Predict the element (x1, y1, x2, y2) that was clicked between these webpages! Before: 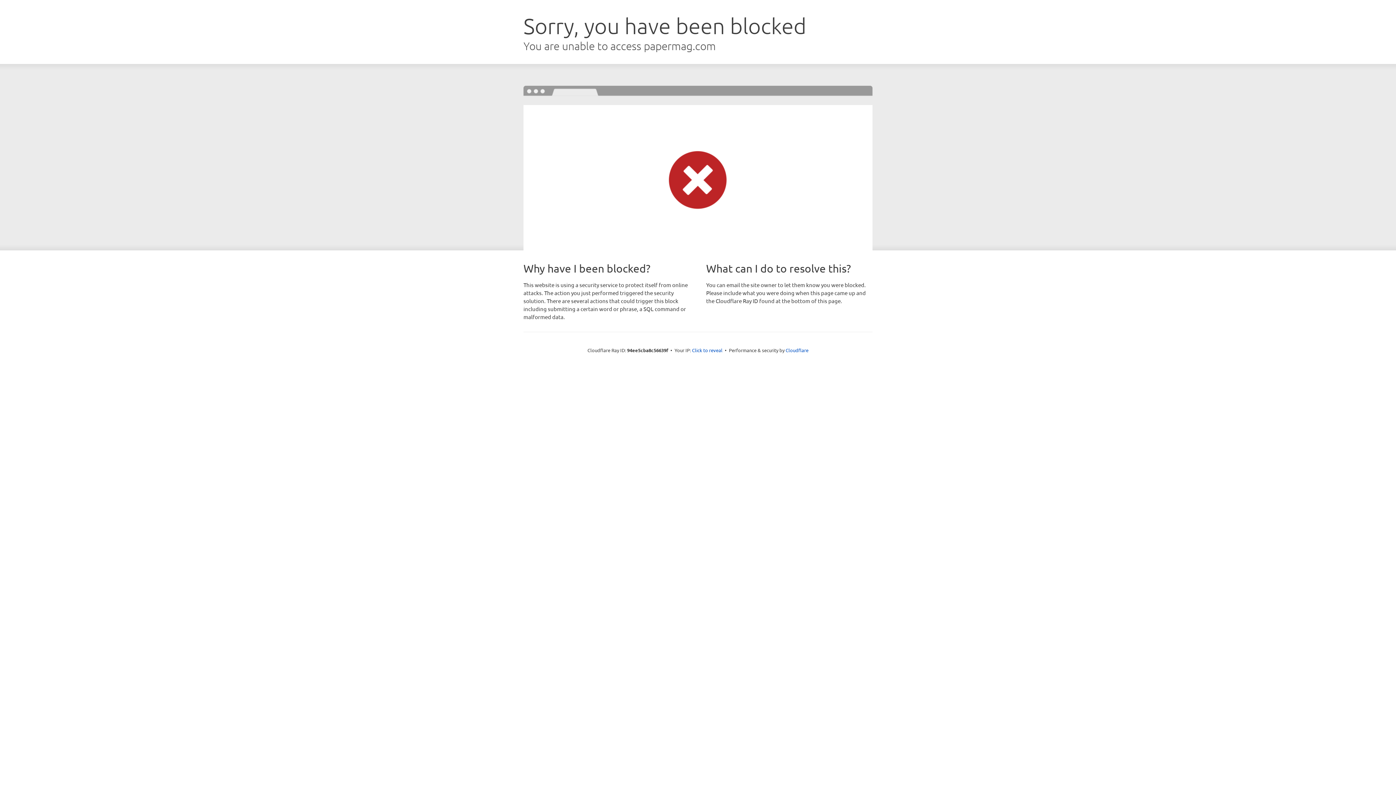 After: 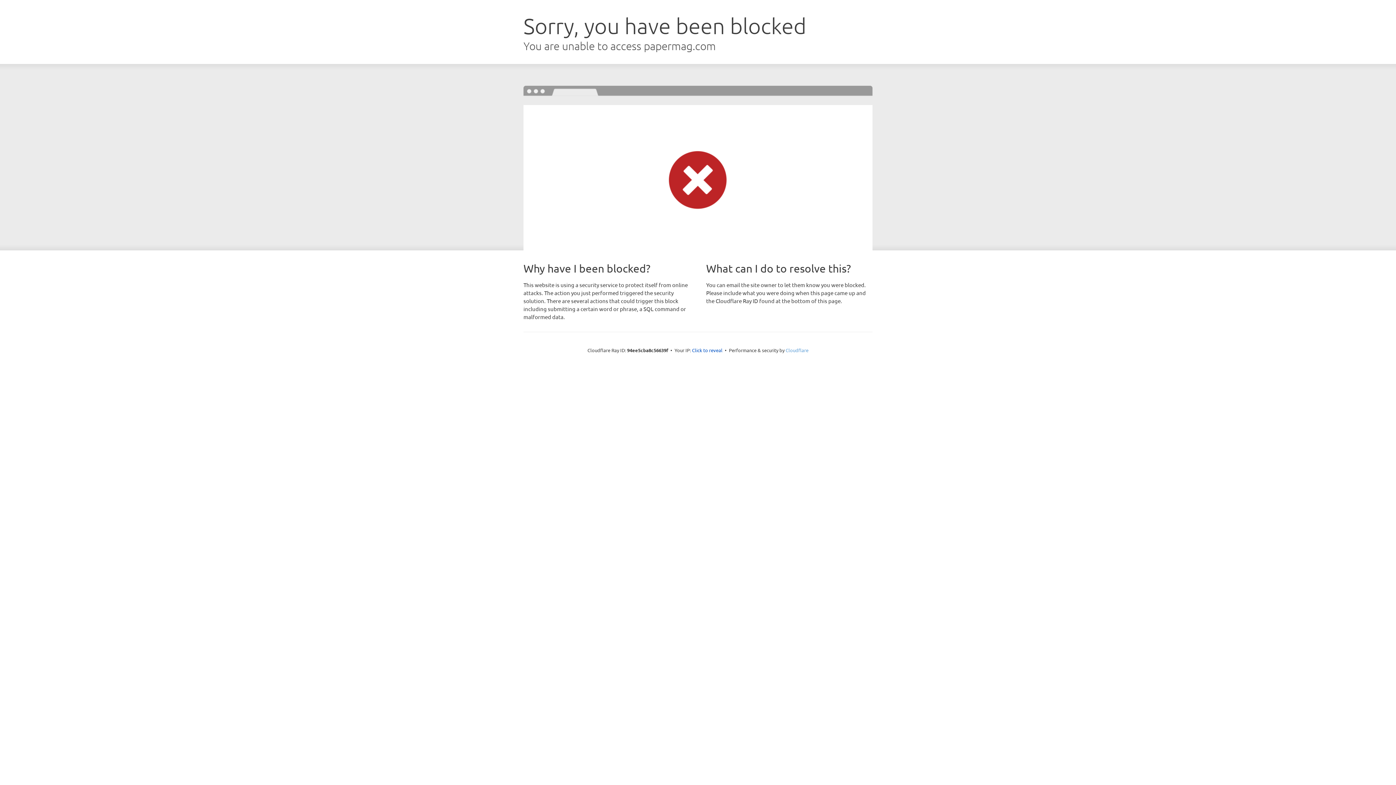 Action: label: Cloudflare bbox: (785, 347, 808, 353)